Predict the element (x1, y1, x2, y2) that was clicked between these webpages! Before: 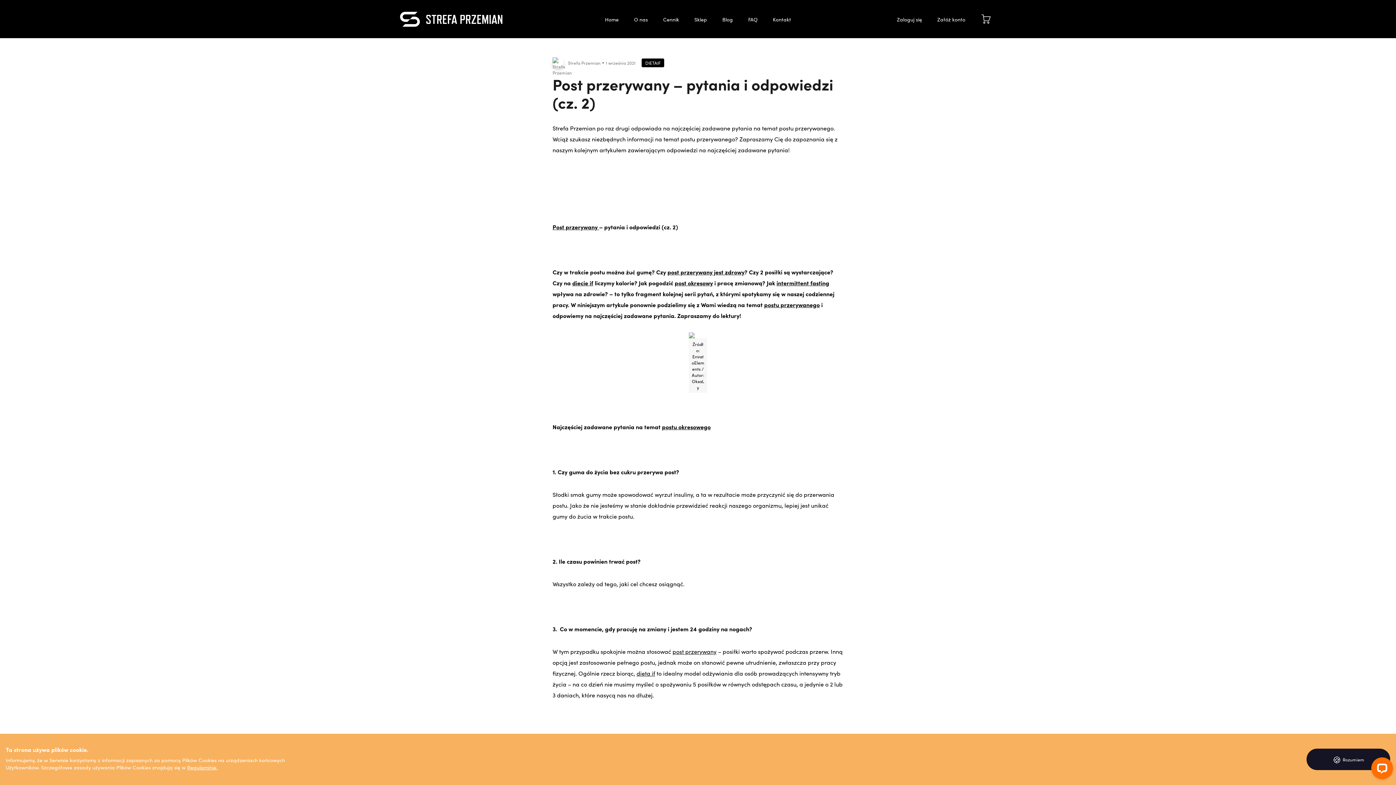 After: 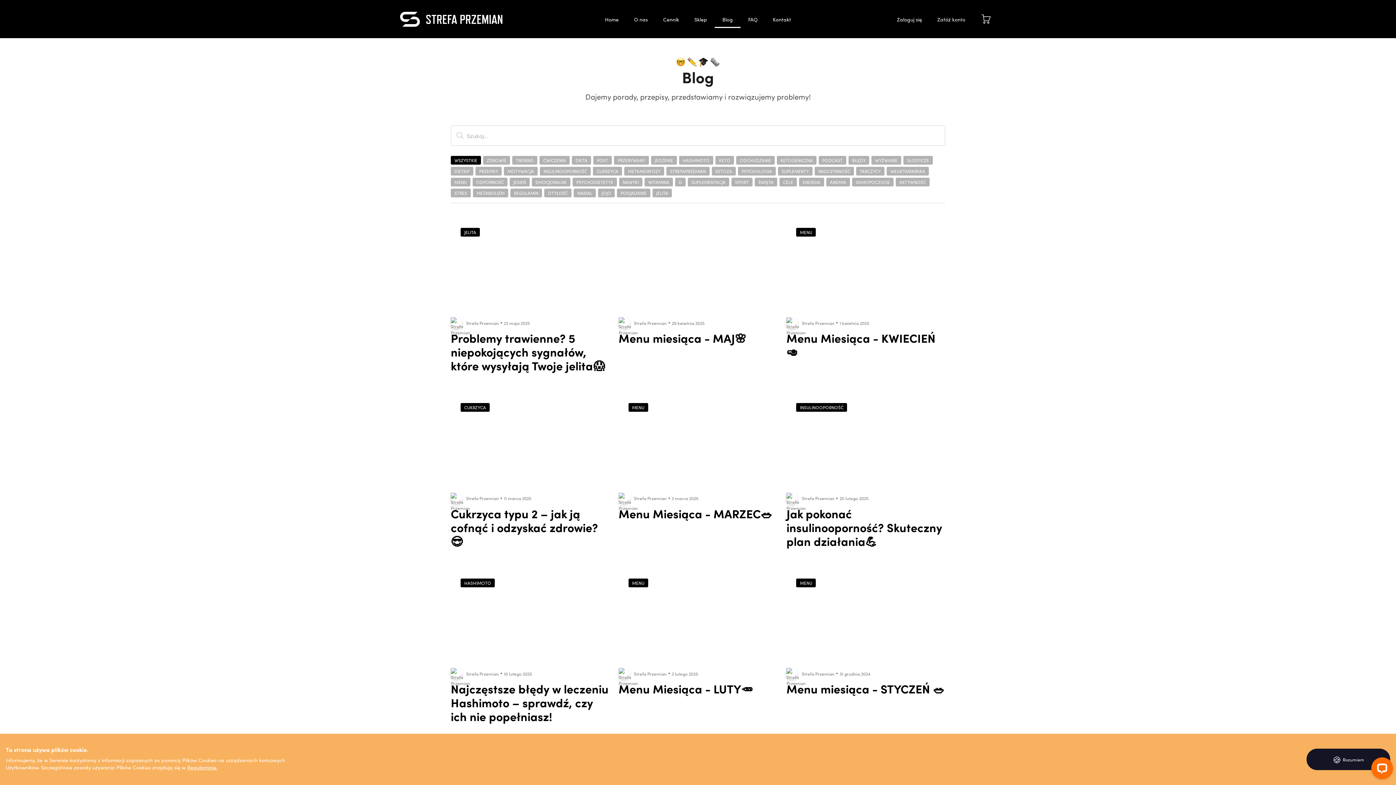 Action: label: Blog bbox: (714, 10, 740, 27)